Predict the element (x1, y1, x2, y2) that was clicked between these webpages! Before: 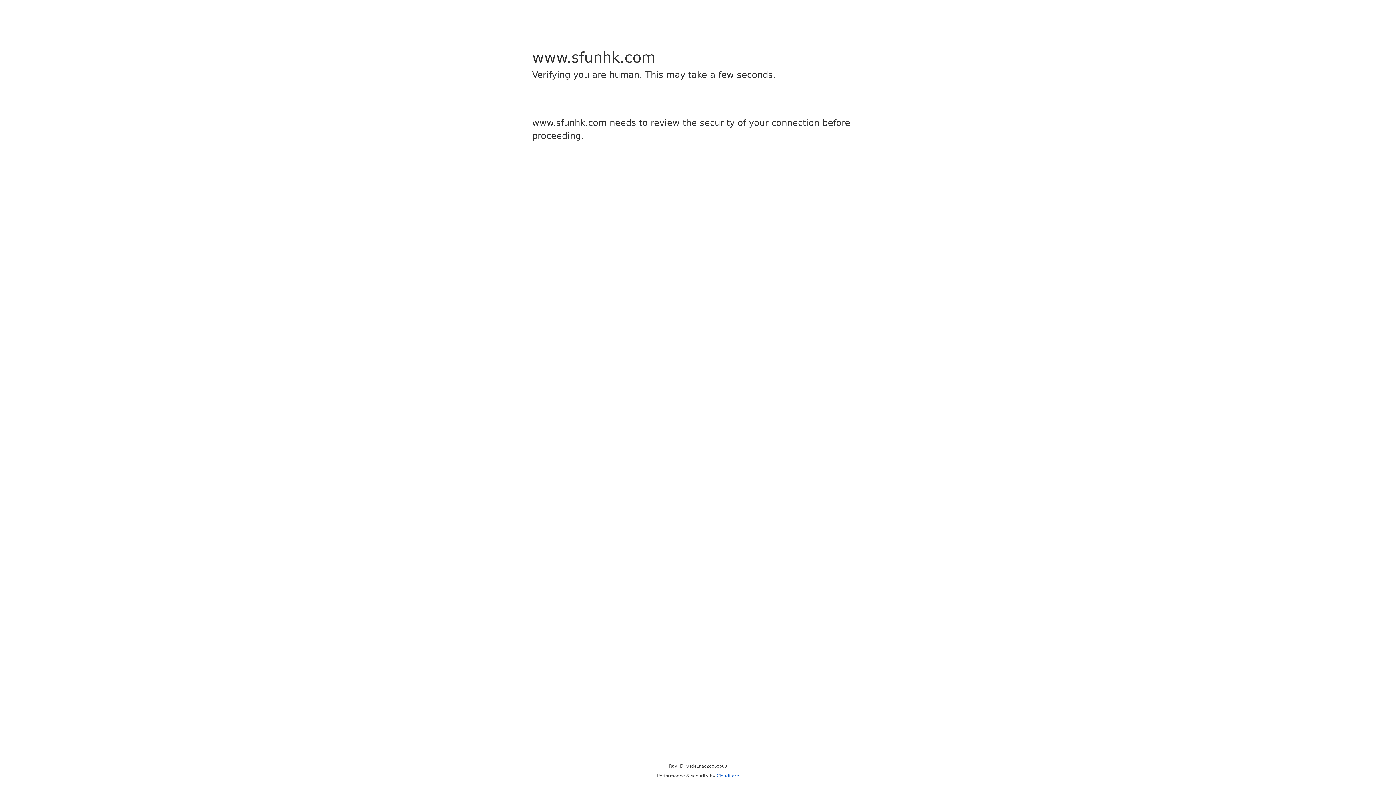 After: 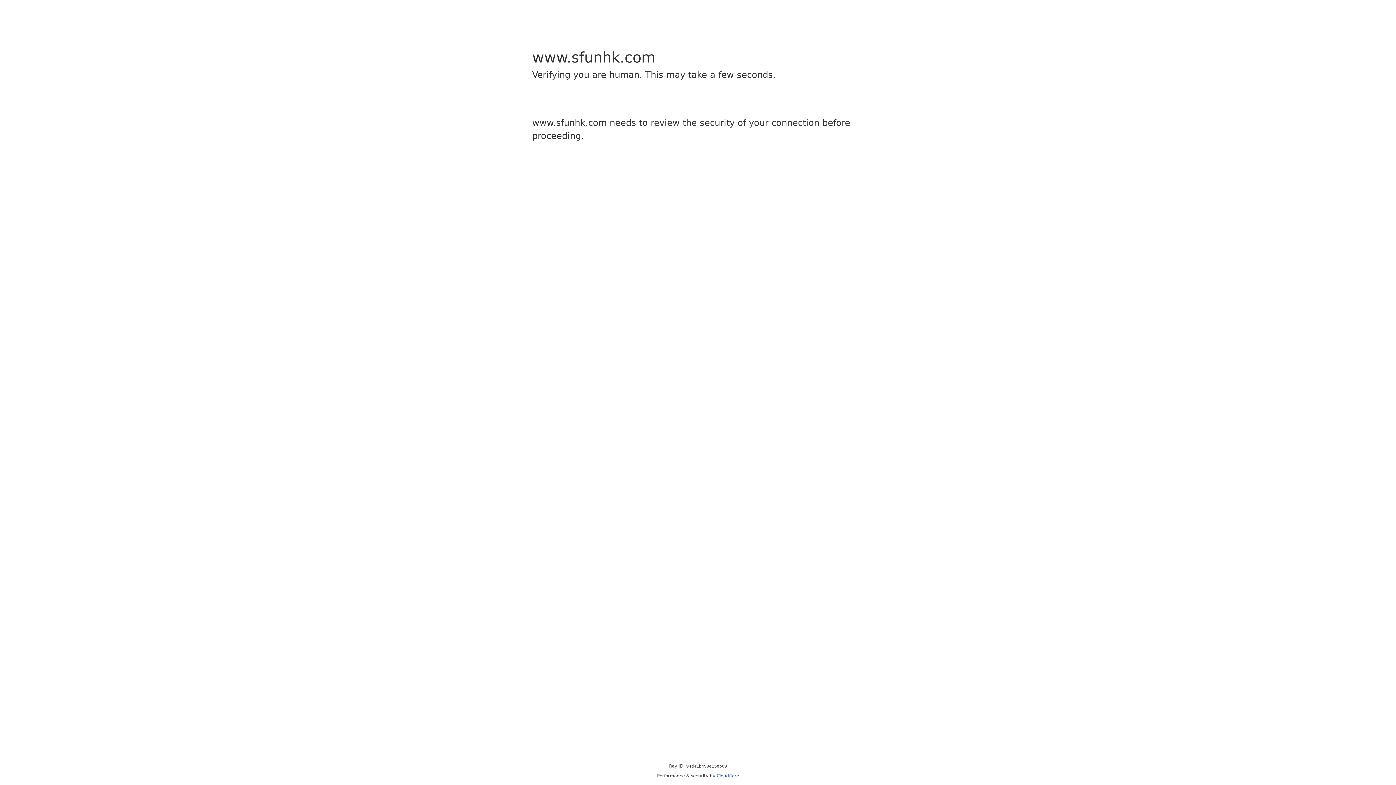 Action: bbox: (716, 773, 739, 778) label: Cloudflare